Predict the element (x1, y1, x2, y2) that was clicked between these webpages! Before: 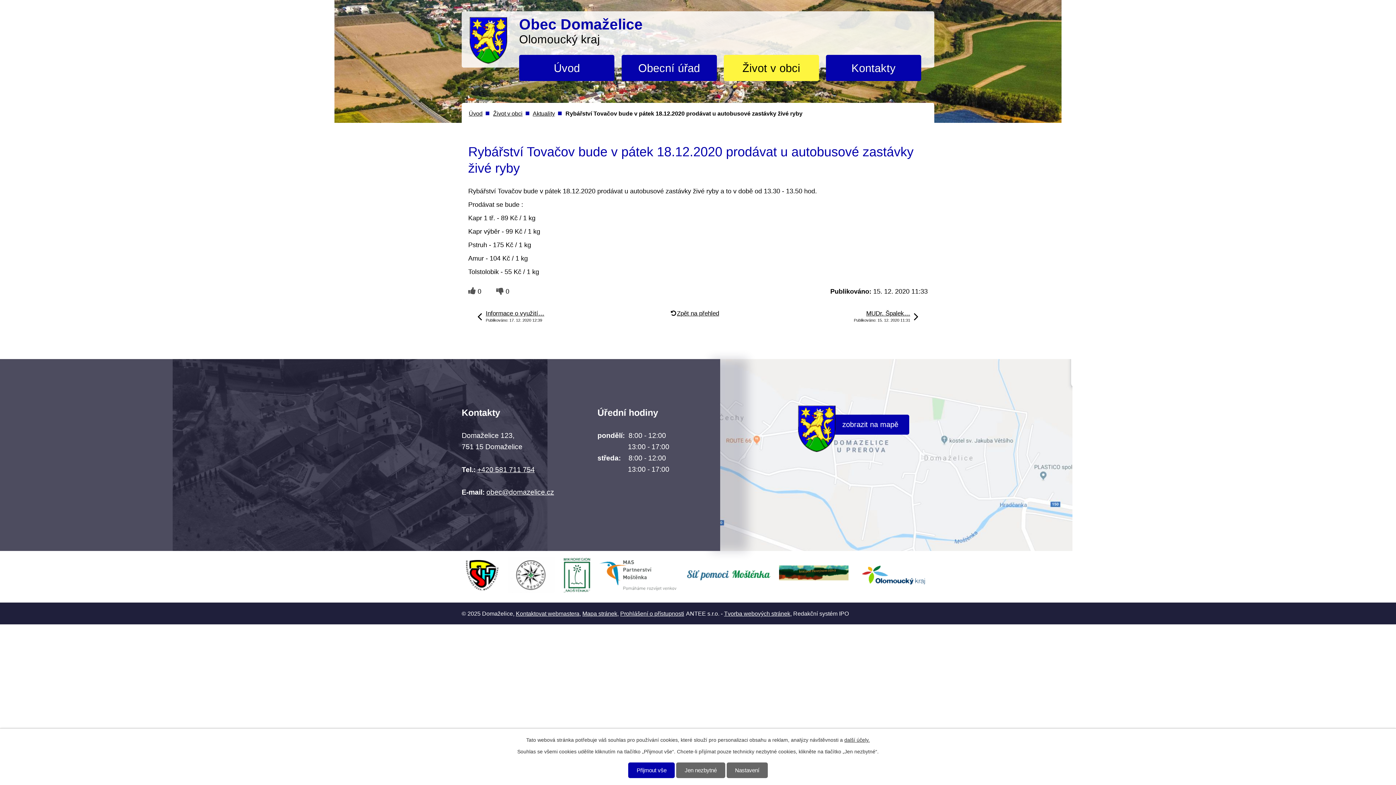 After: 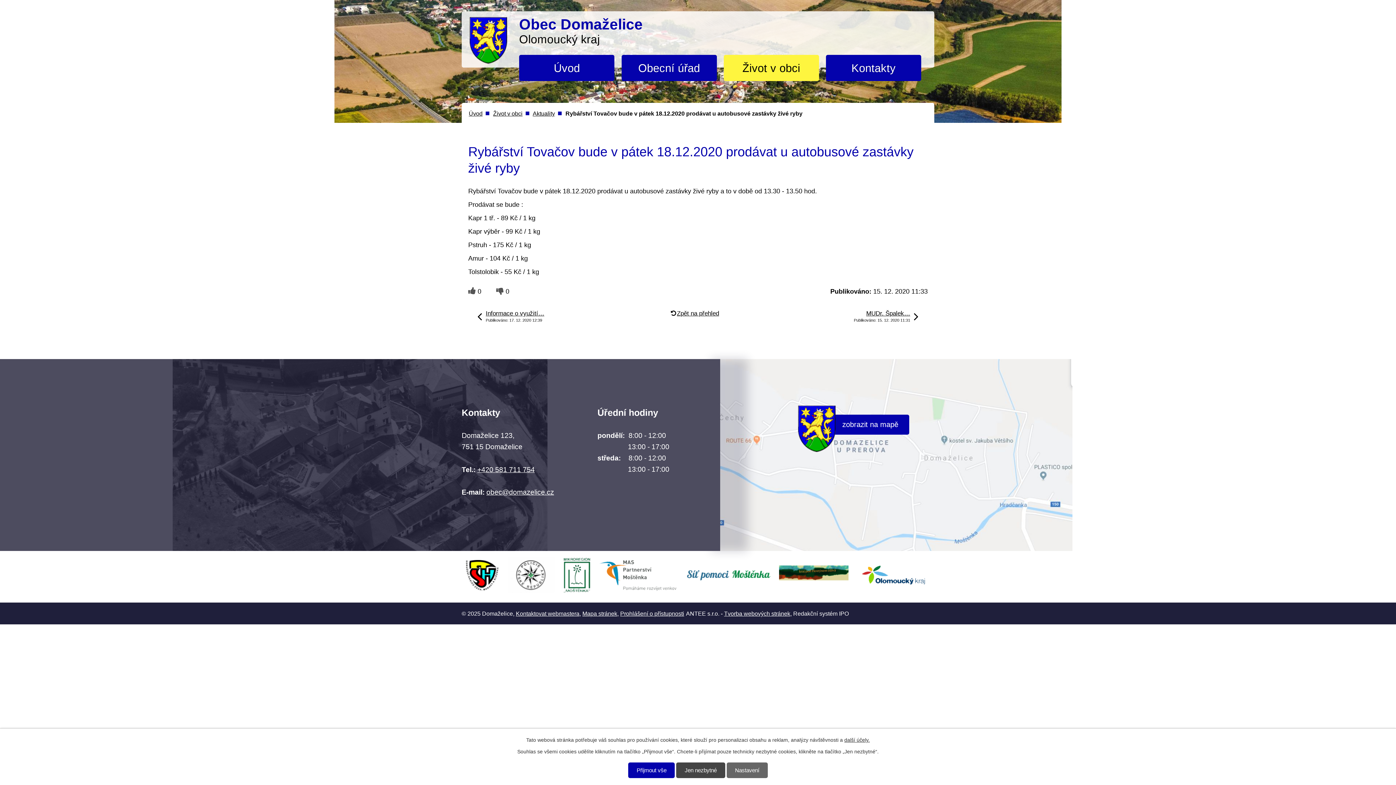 Action: bbox: (676, 762, 725, 778) label: Jen nezbytné